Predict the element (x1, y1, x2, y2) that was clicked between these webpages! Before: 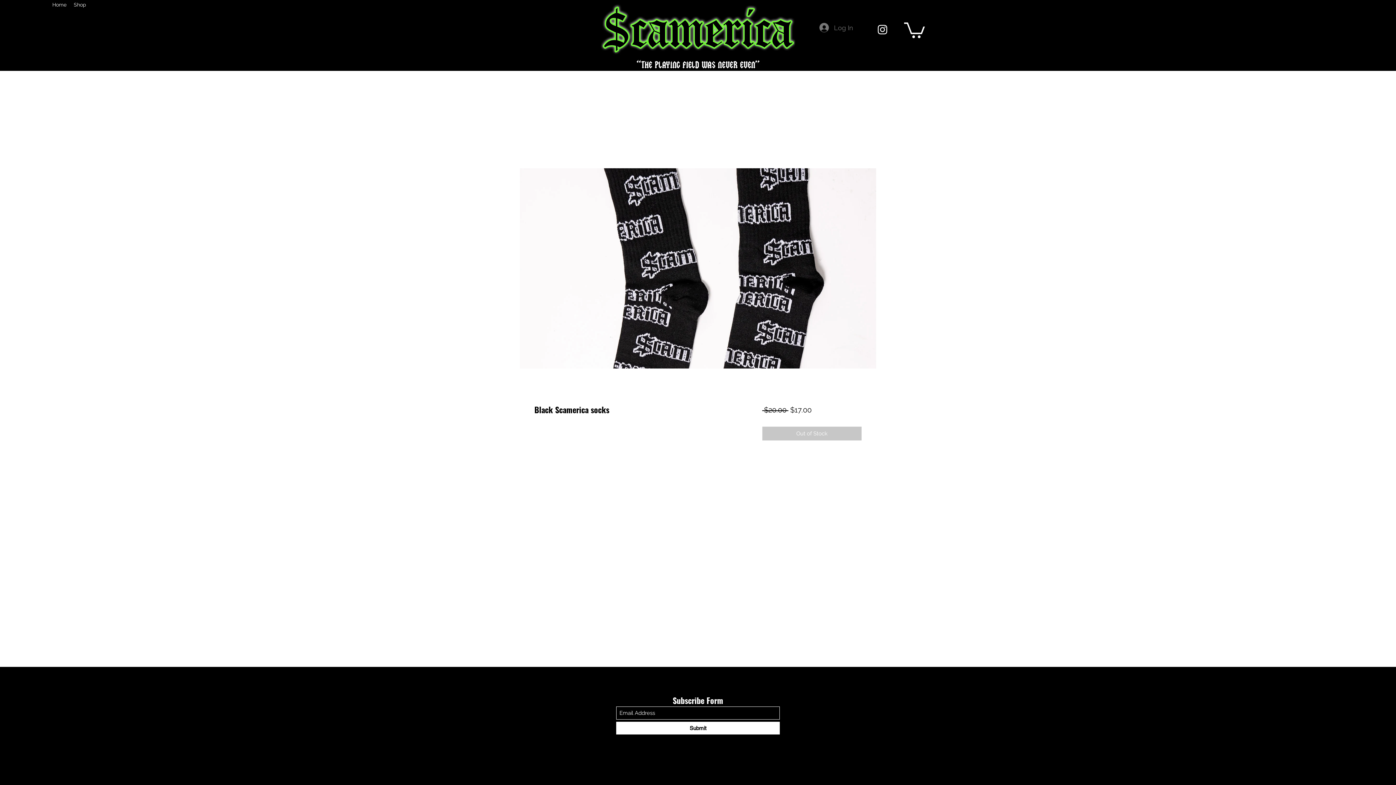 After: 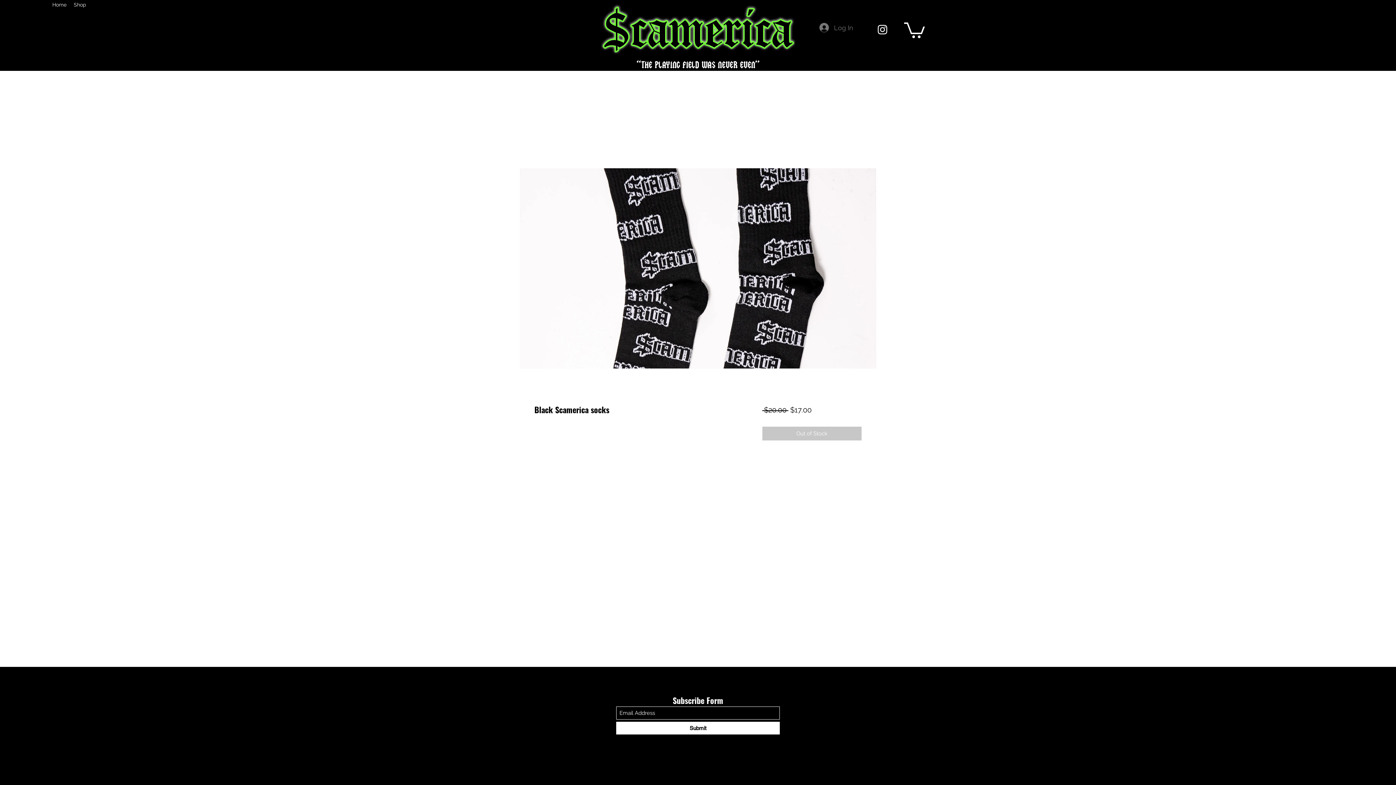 Action: label: Instagram bbox: (876, 23, 889, 36)